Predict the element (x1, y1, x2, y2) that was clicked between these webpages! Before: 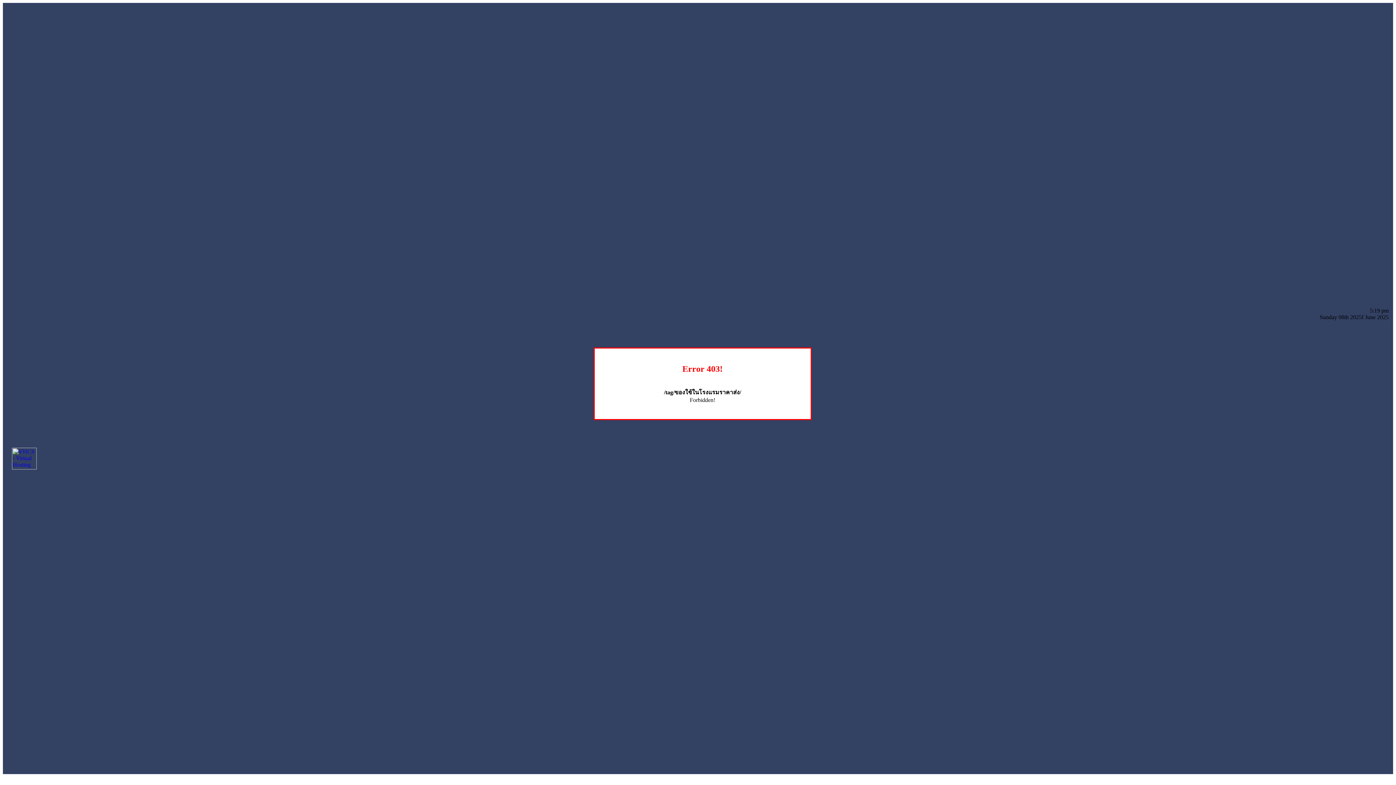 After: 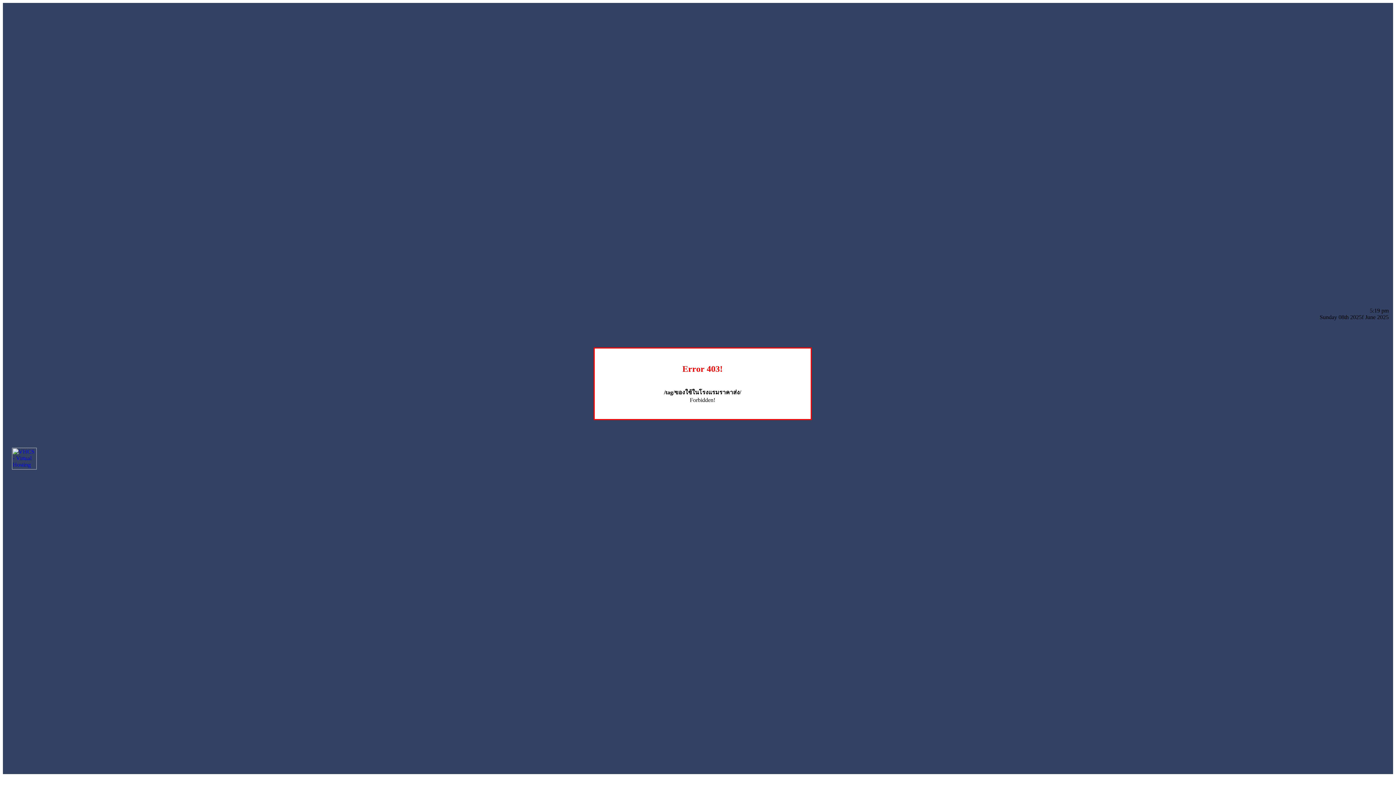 Action: bbox: (12, 464, 36, 470)